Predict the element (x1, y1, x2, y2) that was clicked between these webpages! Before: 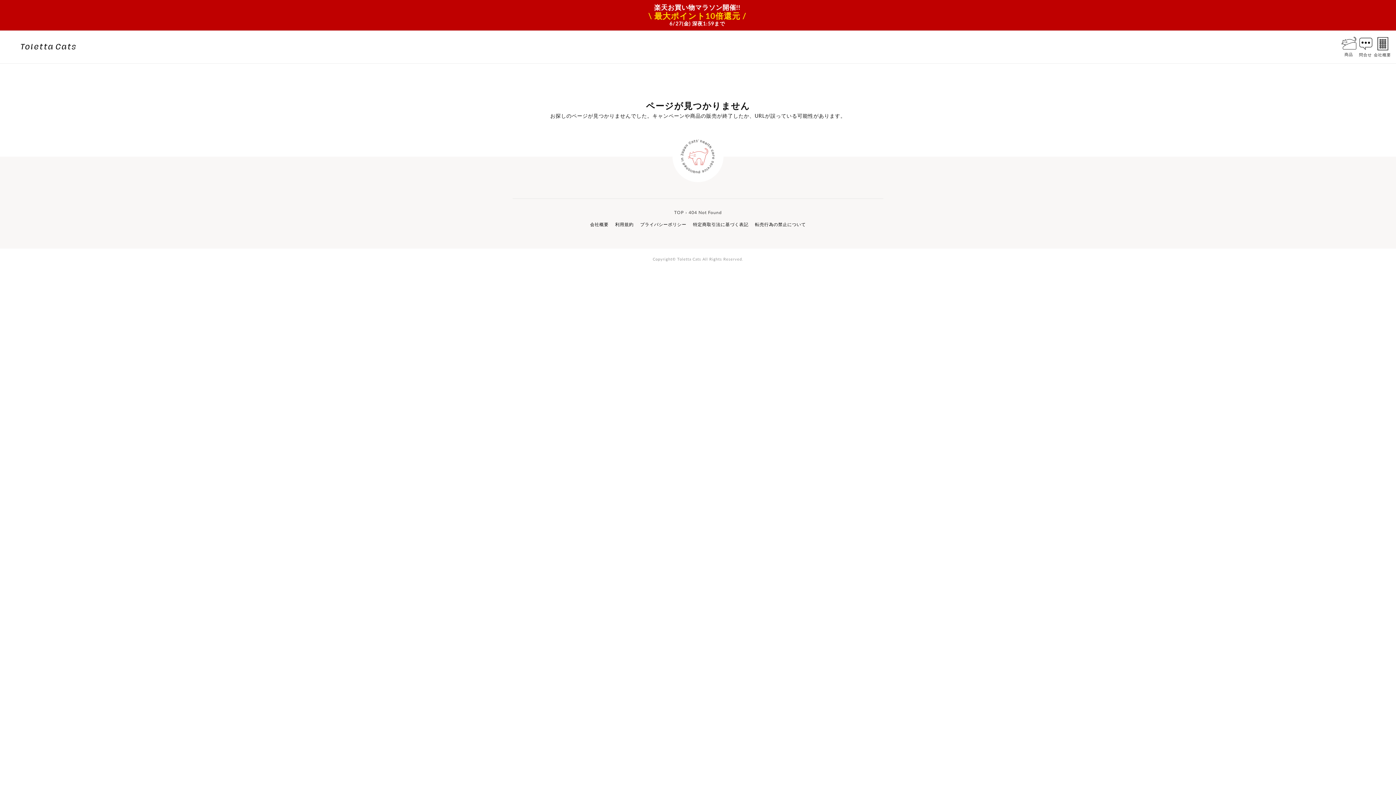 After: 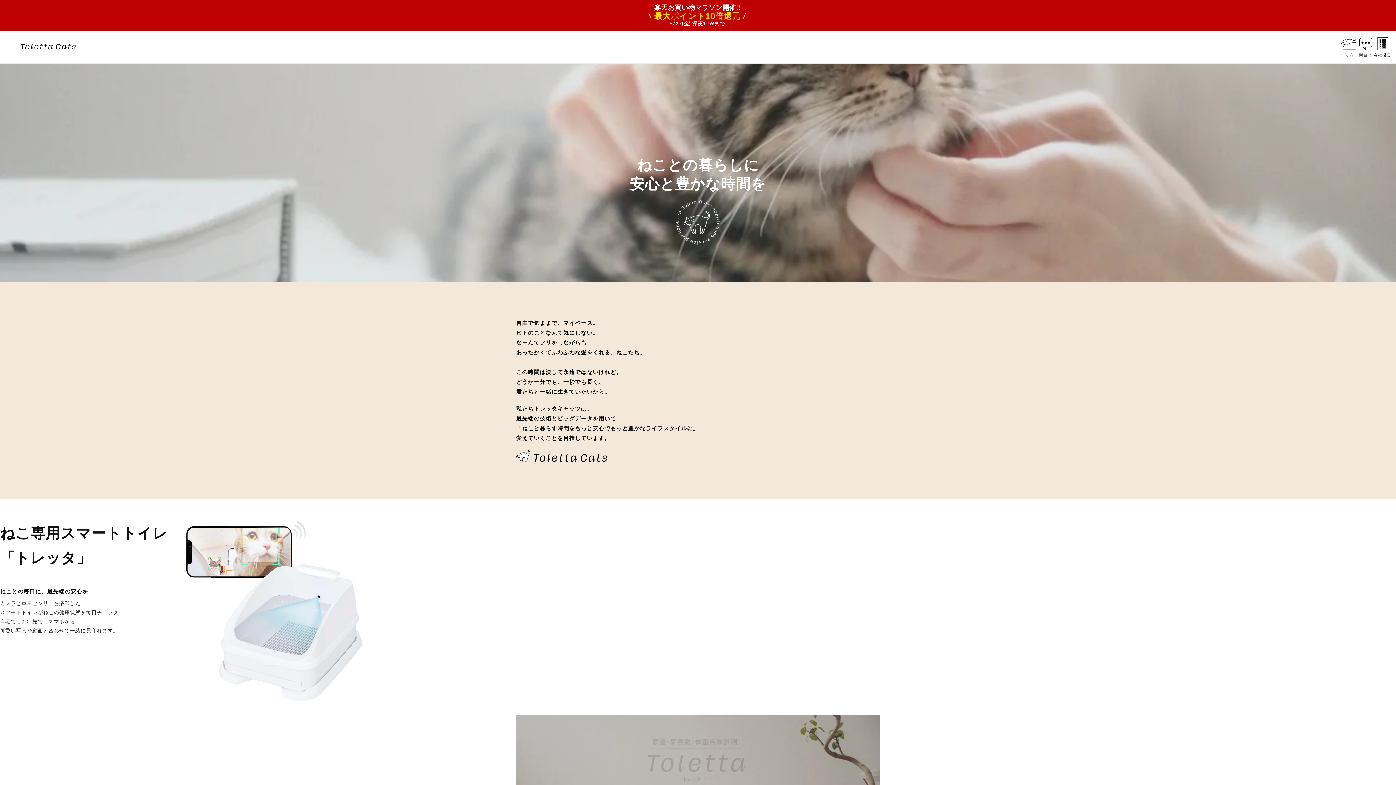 Action: bbox: (674, 209, 683, 215) label: TOP